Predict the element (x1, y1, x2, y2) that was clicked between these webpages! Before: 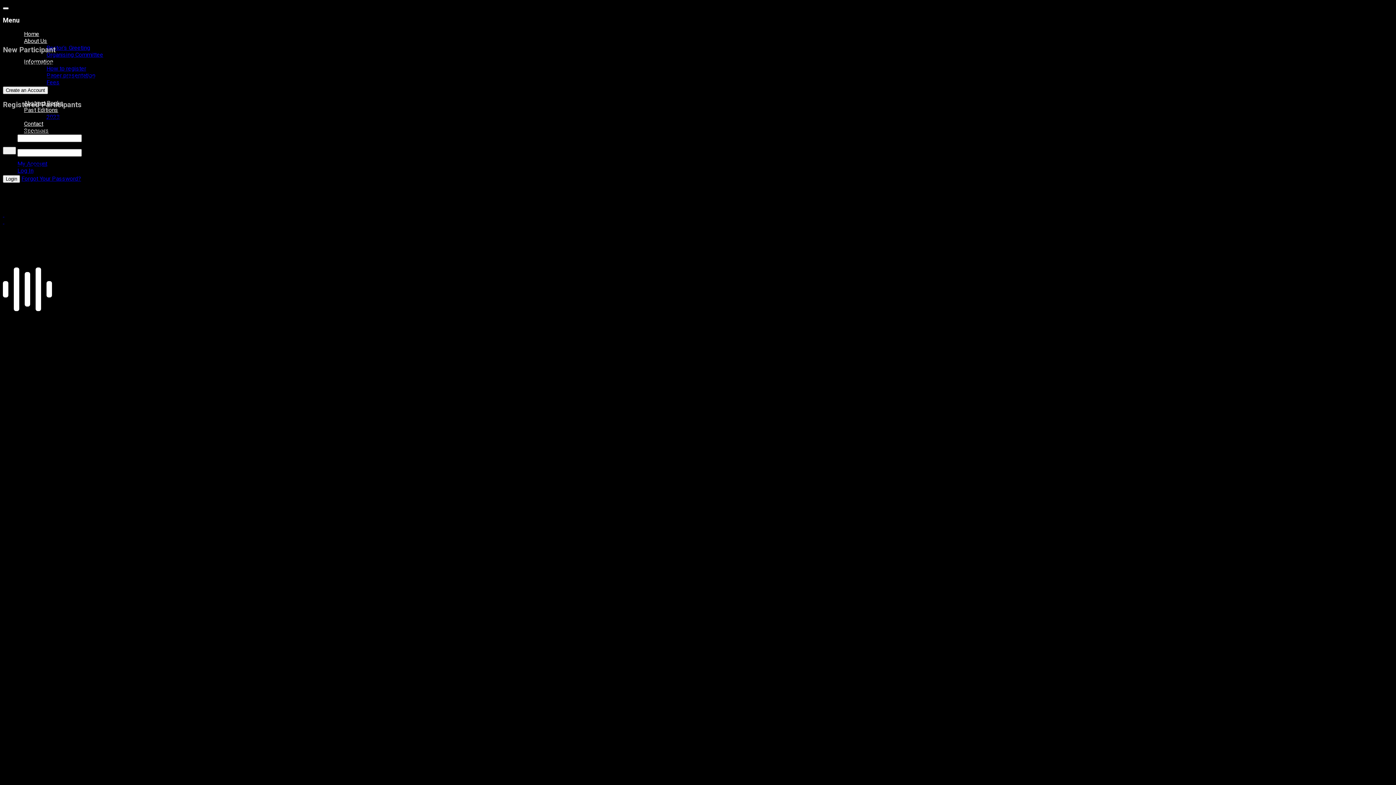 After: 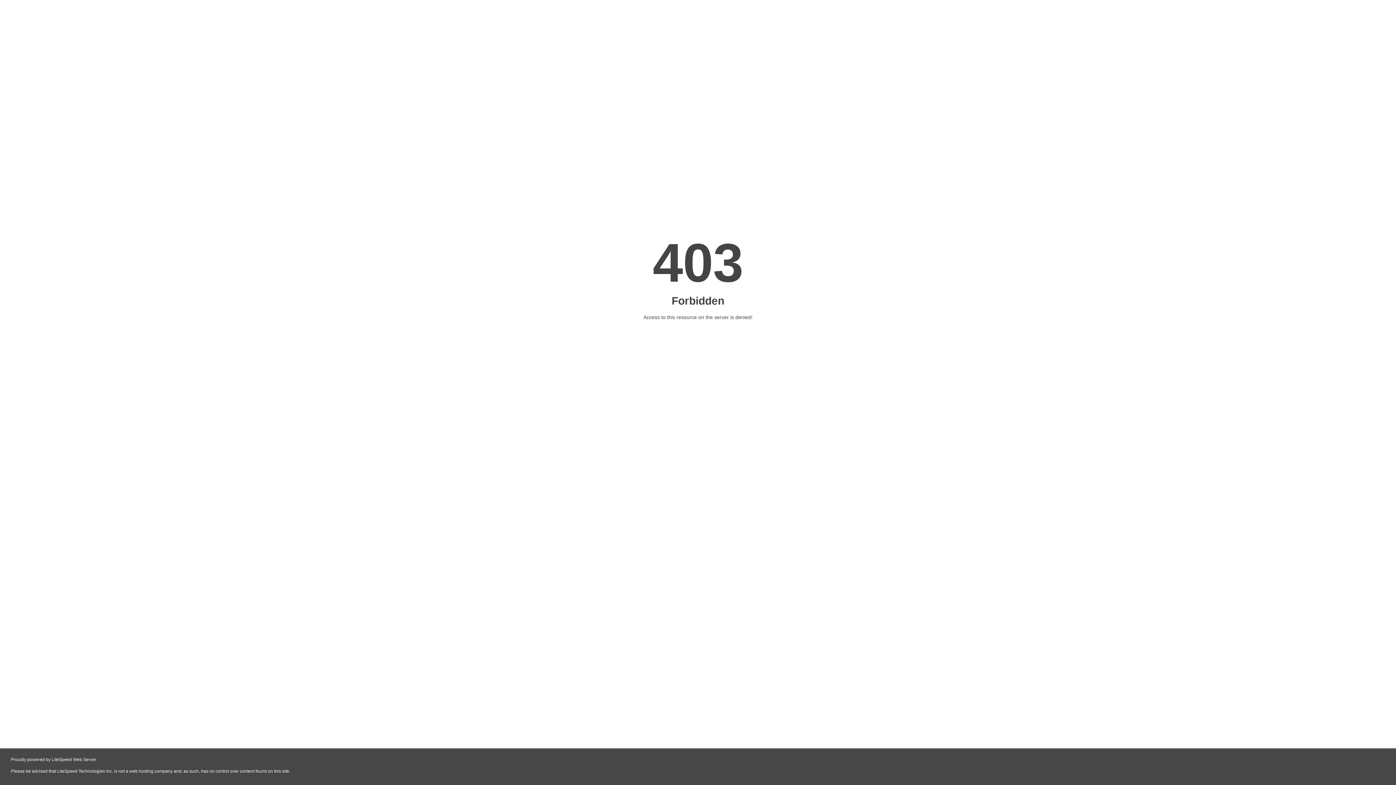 Action: label: How to register bbox: (46, 65, 86, 72)